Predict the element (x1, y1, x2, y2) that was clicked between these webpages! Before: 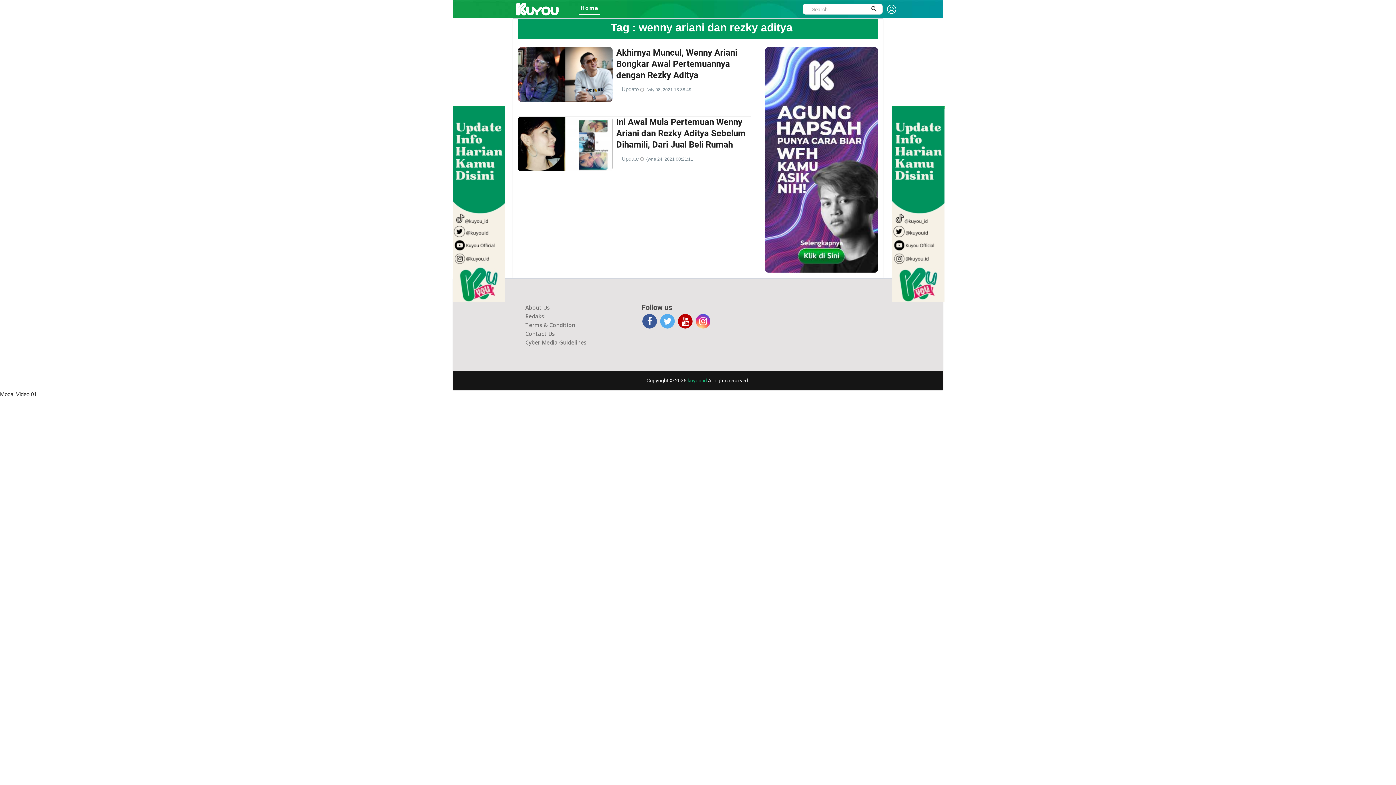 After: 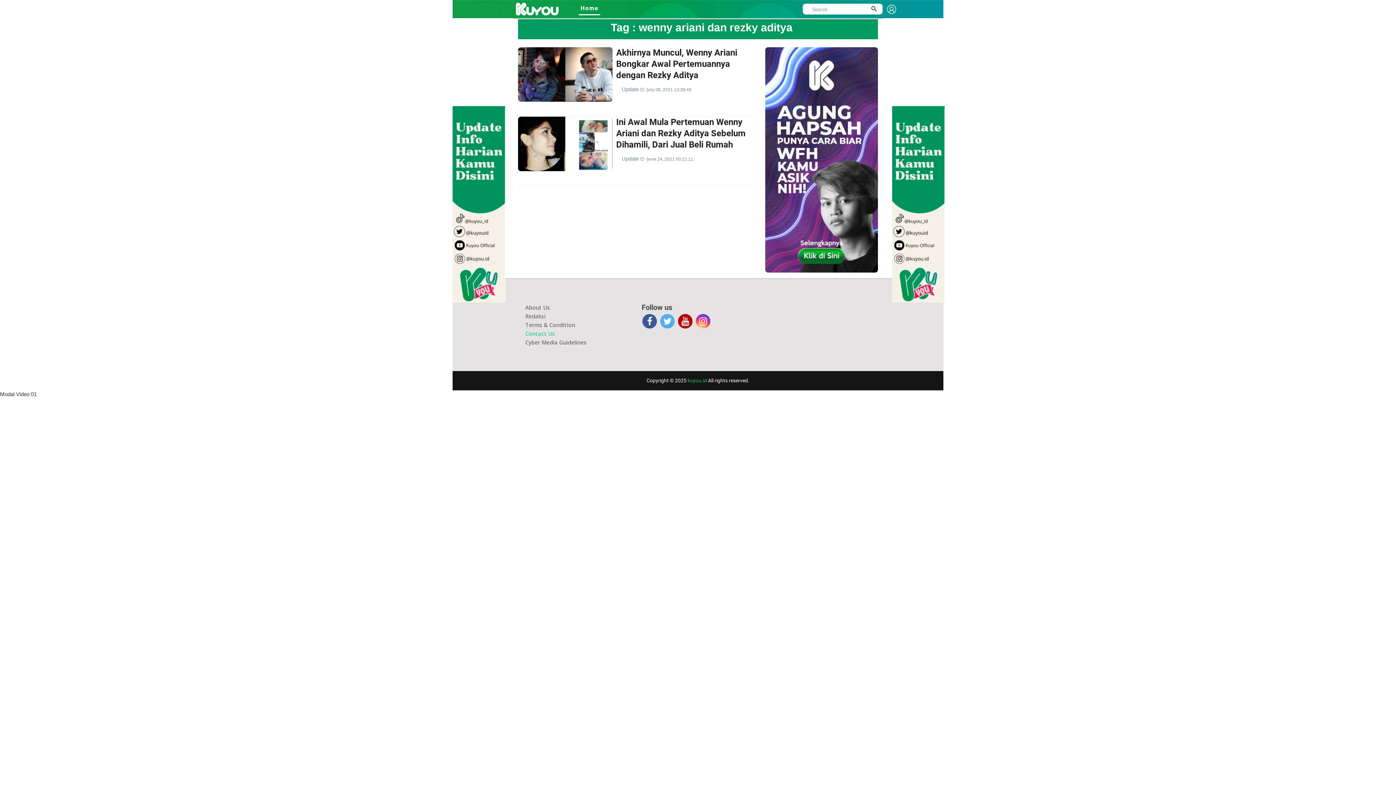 Action: label: Contact Us bbox: (525, 330, 555, 337)